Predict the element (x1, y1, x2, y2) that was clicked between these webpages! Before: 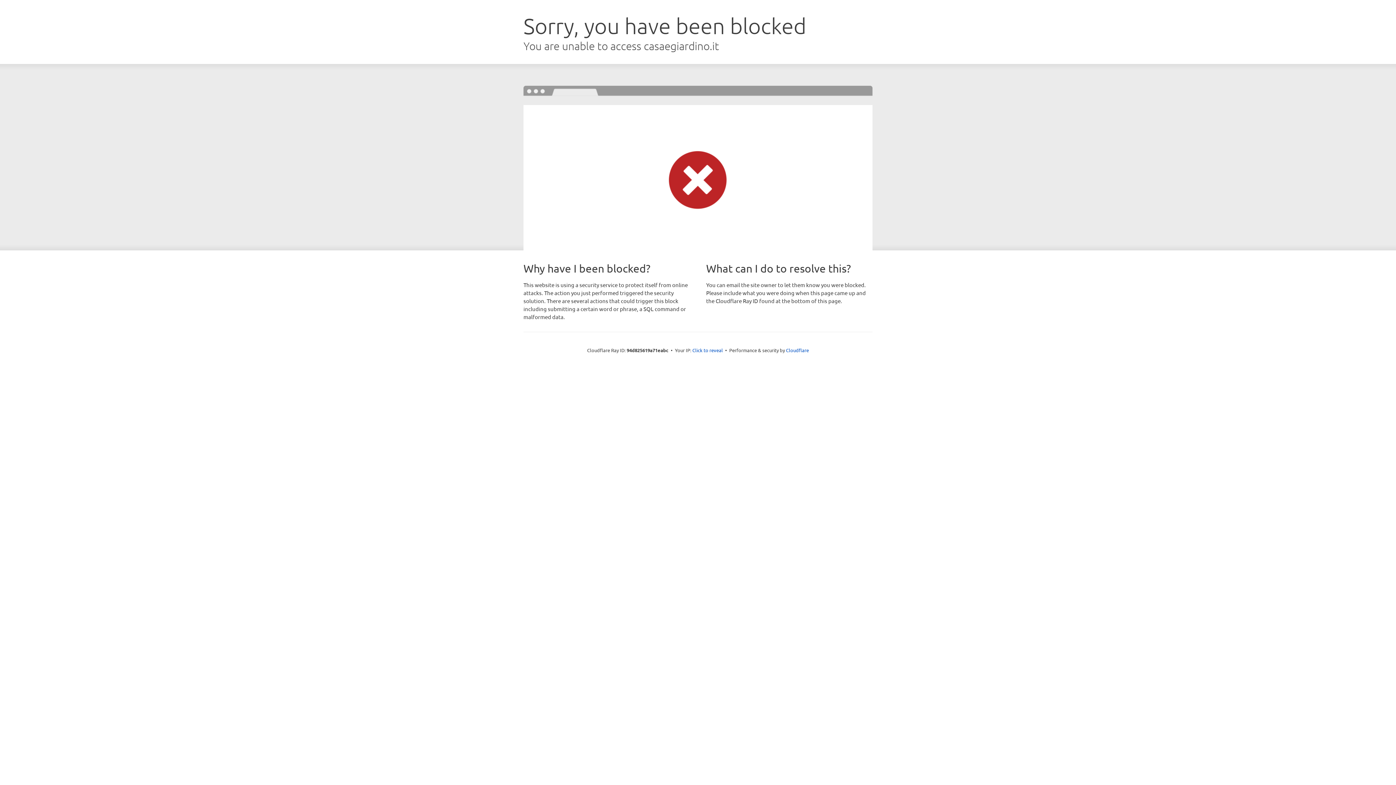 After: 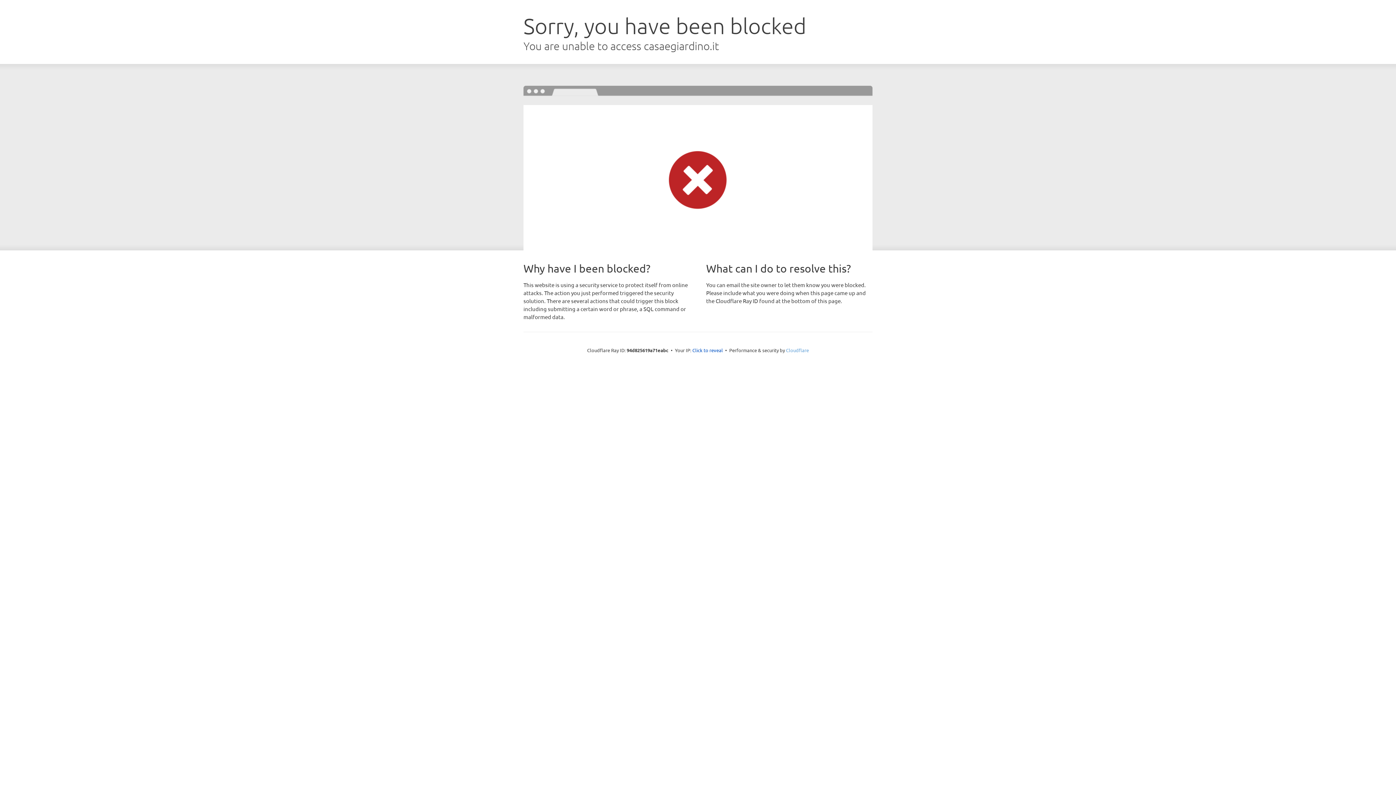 Action: bbox: (786, 347, 809, 353) label: Cloudflare